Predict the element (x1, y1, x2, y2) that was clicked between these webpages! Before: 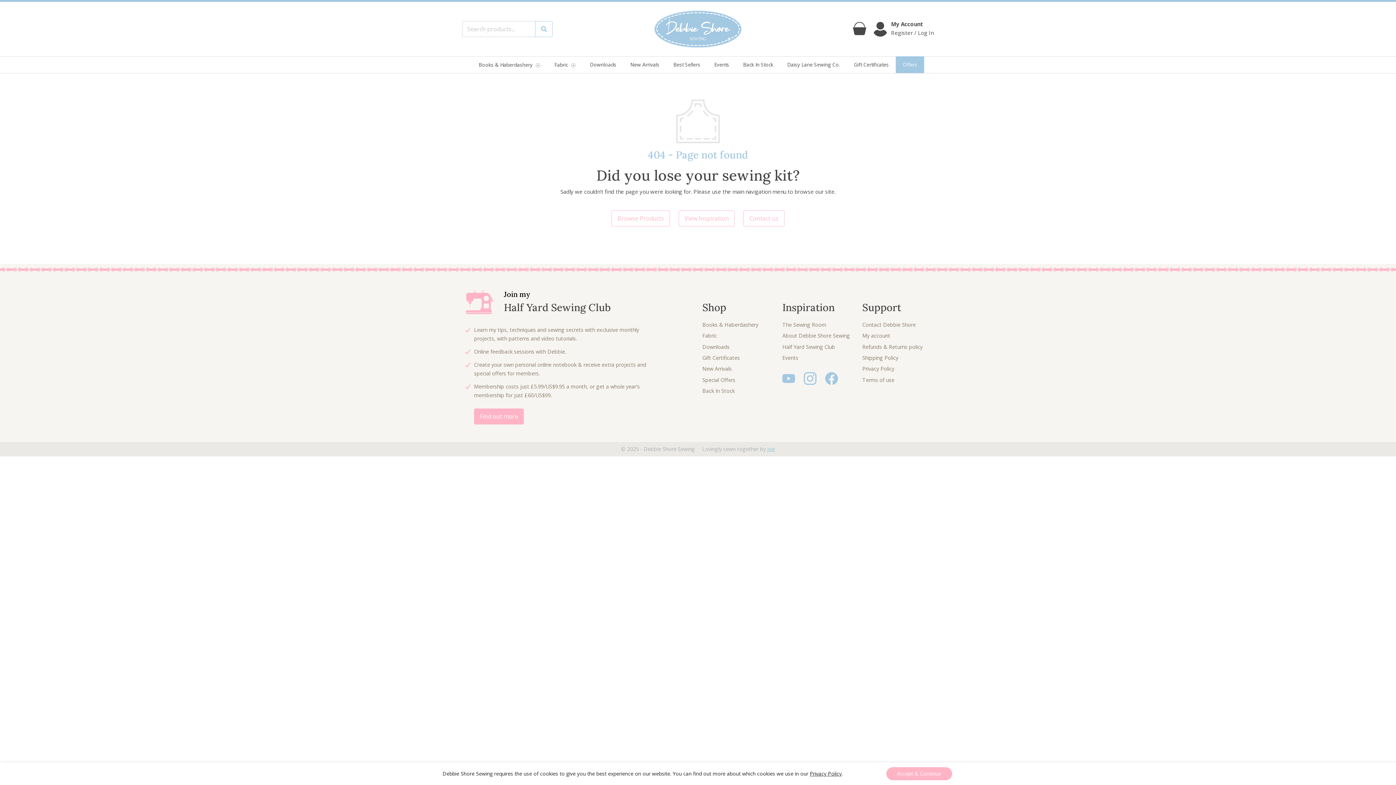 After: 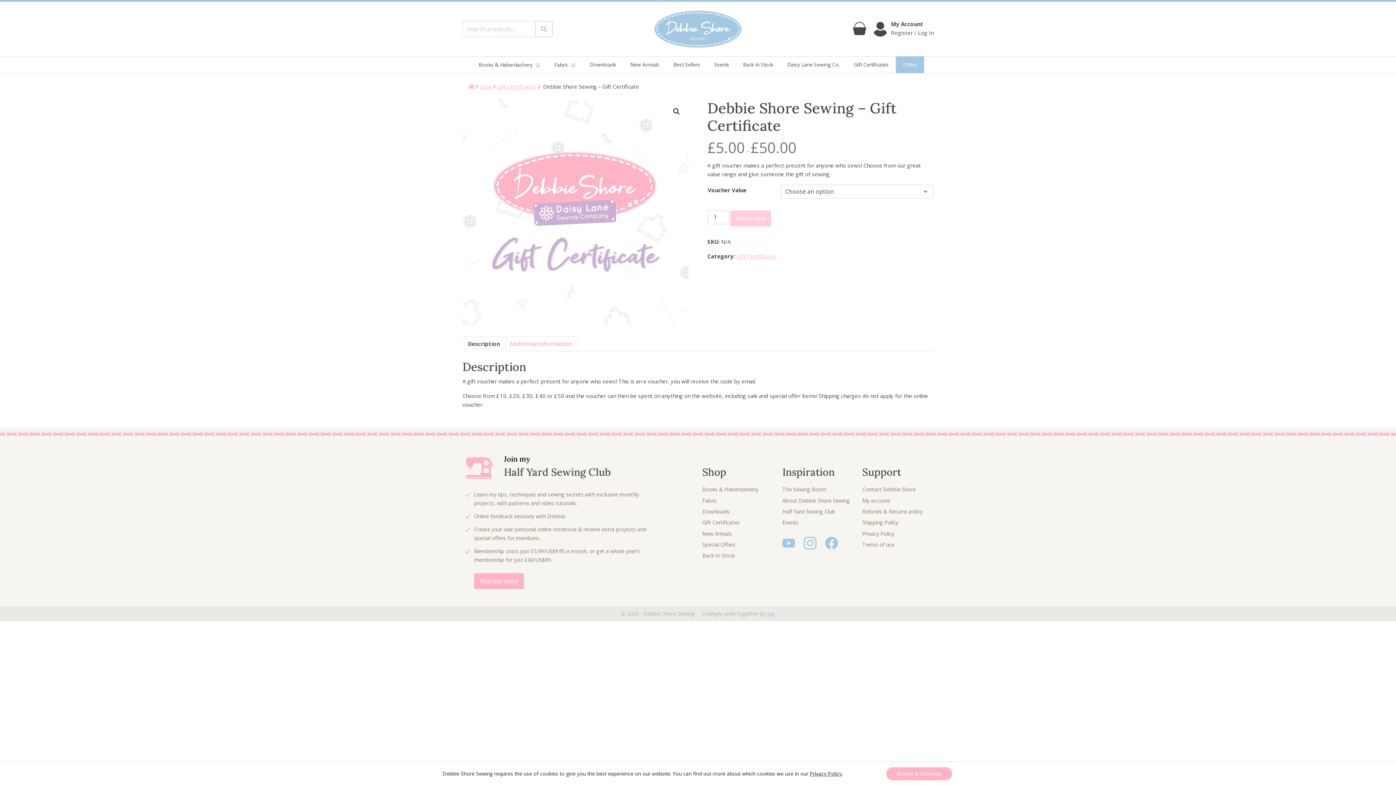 Action: bbox: (847, 56, 896, 73) label: Gift Certificates